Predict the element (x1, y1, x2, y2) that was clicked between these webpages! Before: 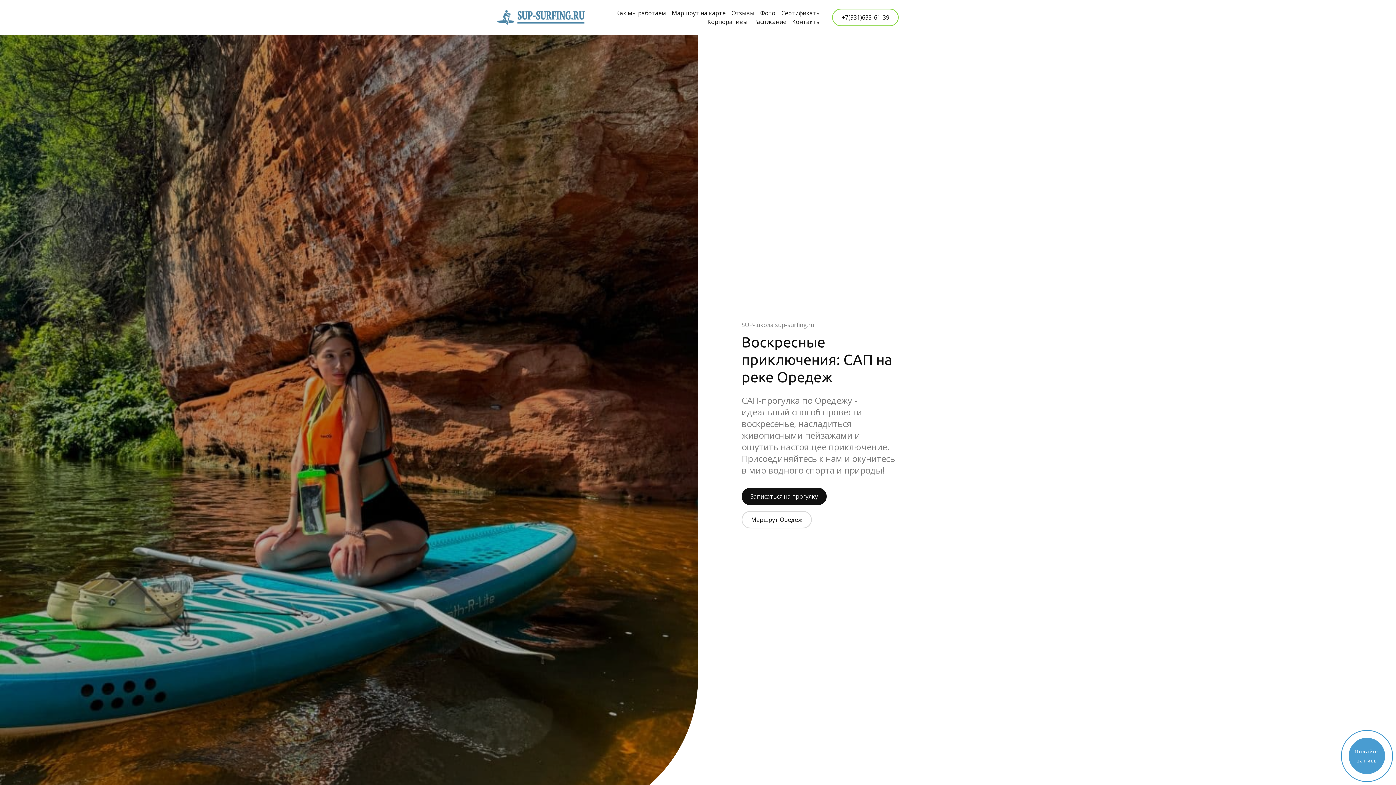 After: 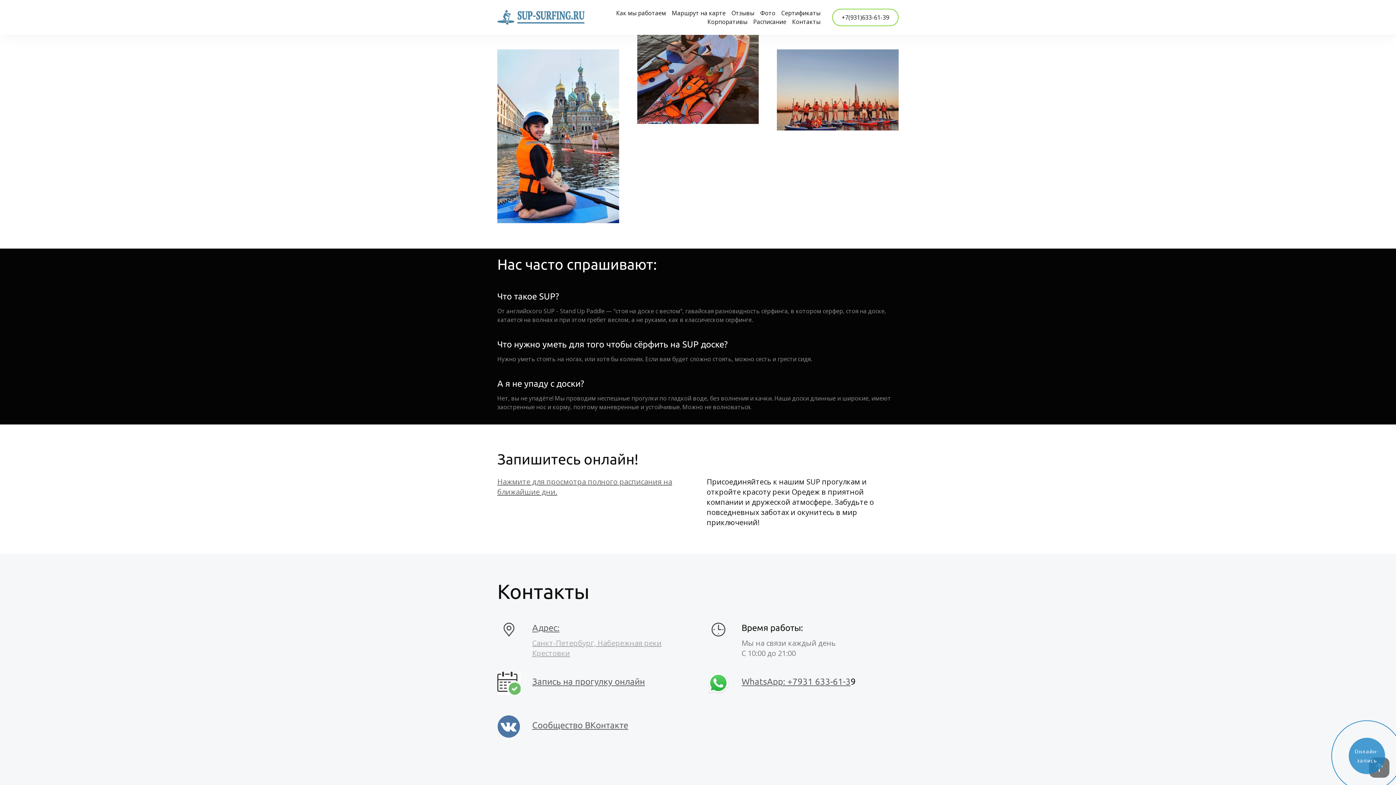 Action: bbox: (753, 17, 786, 25) label: Расписание